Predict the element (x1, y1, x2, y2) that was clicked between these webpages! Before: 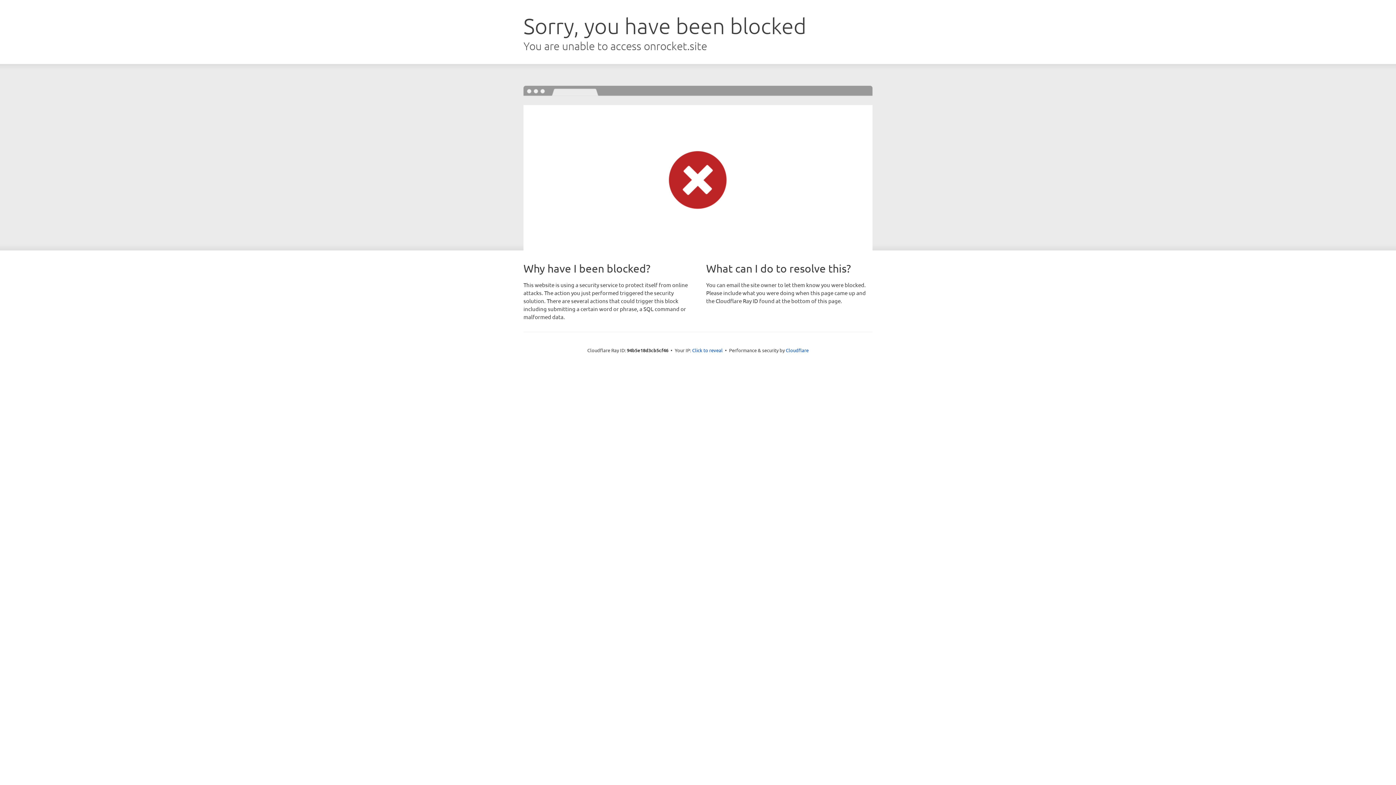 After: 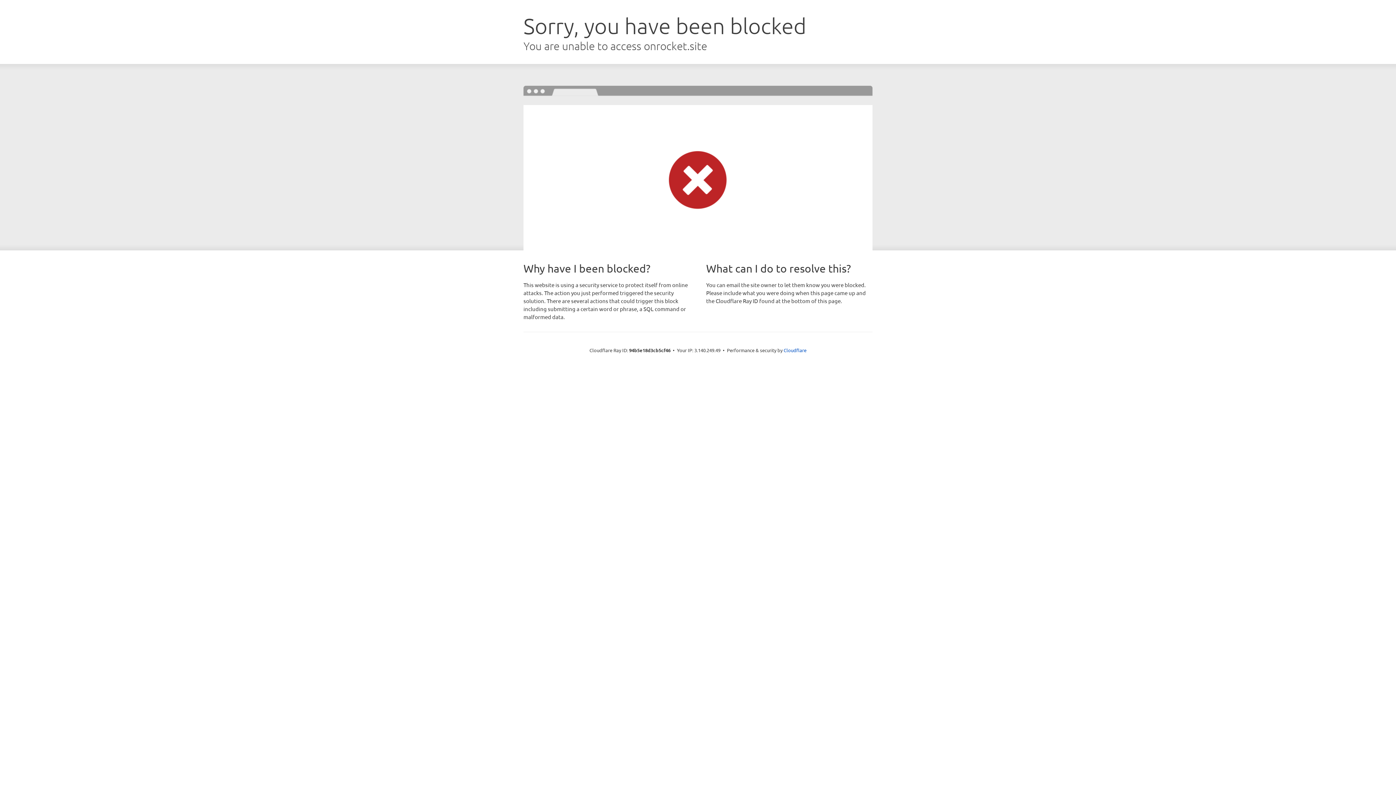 Action: label: Click to reveal bbox: (692, 346, 722, 353)